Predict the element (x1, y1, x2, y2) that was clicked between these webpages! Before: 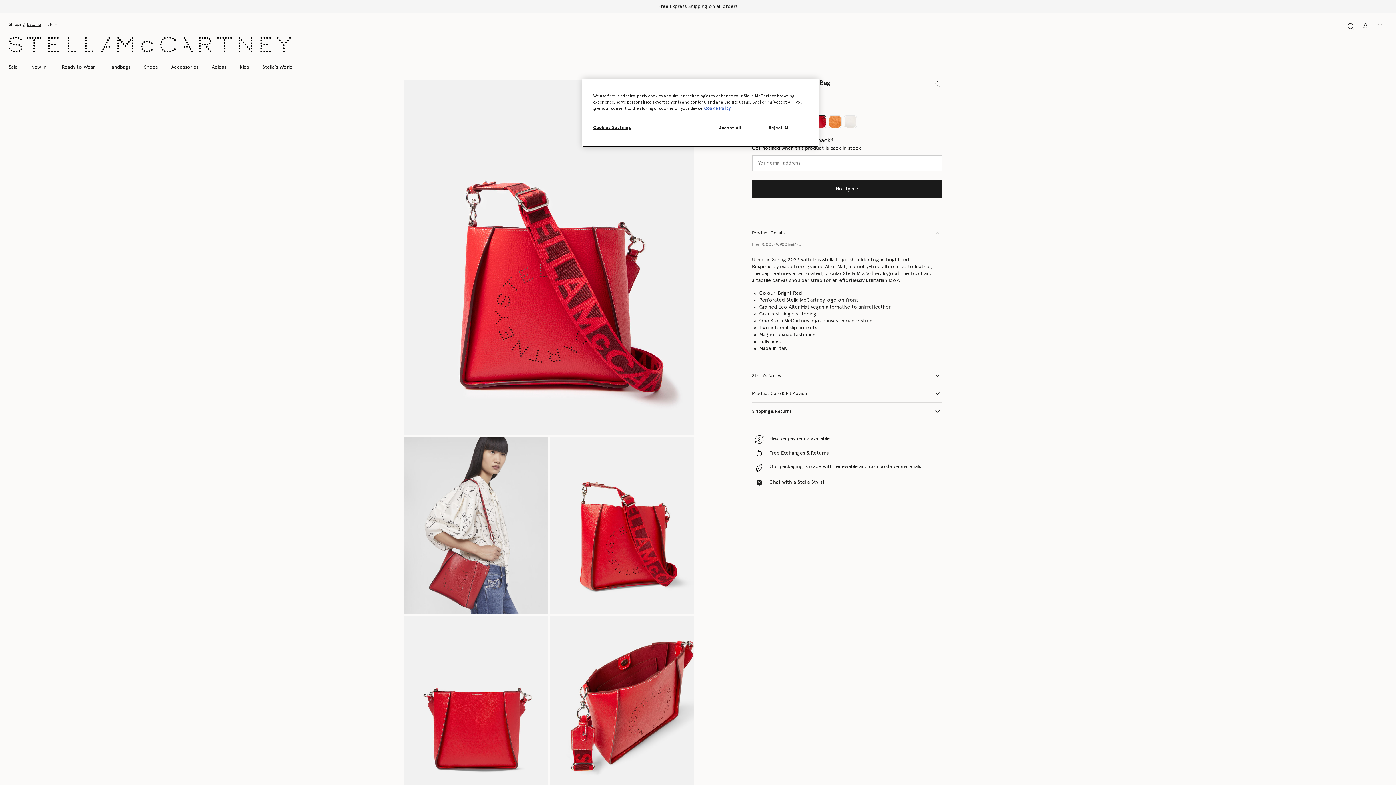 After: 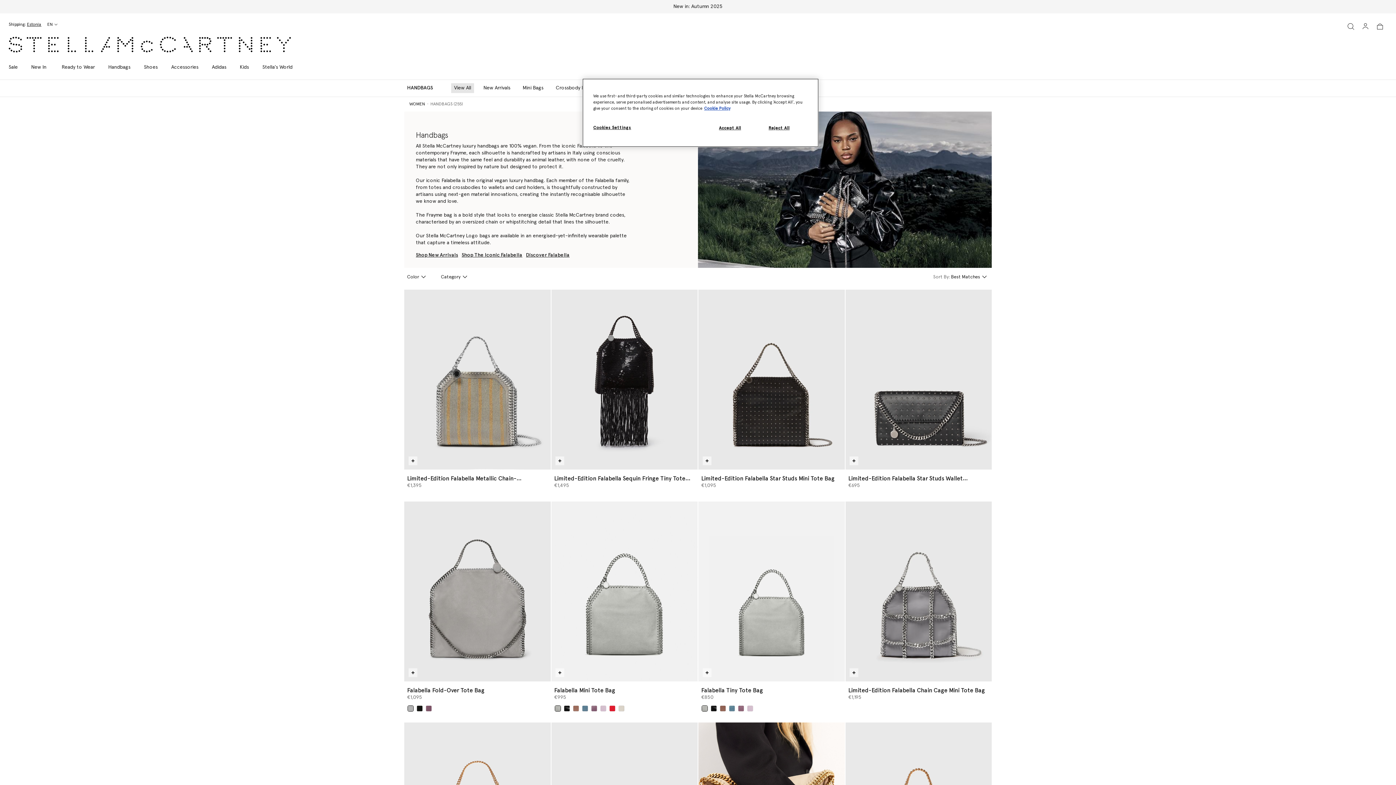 Action: label: Handbags bbox: (100, 55, 131, 79)